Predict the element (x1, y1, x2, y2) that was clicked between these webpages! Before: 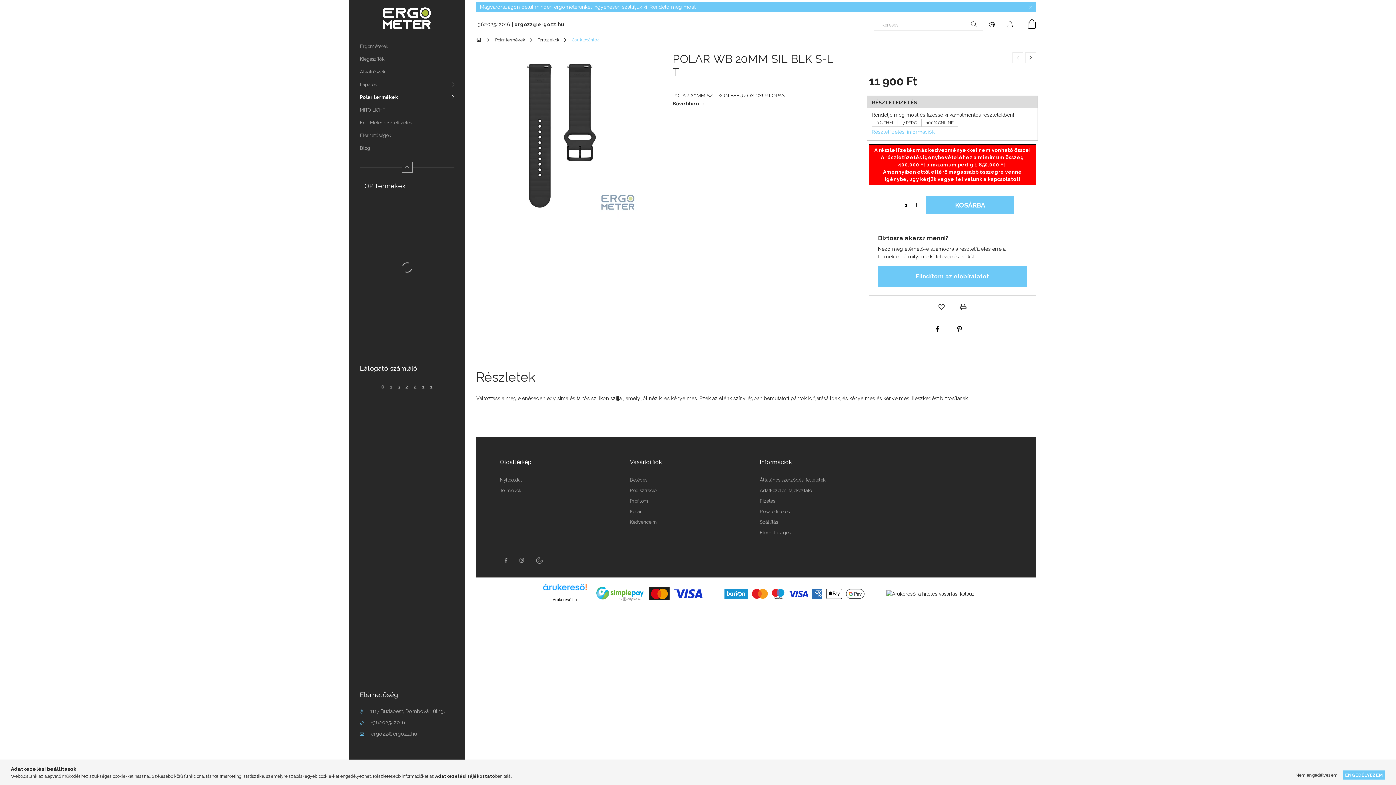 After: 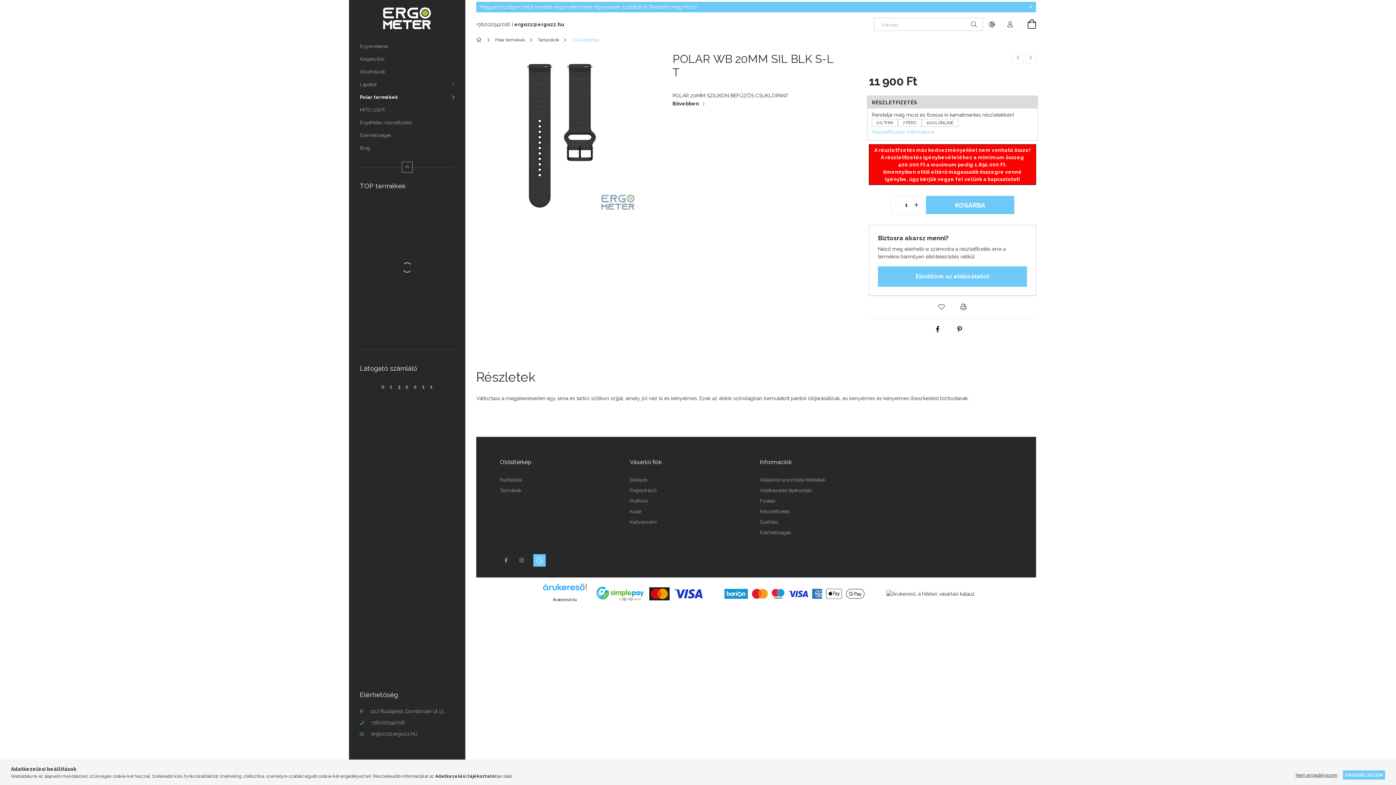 Action: bbox: (533, 554, 545, 566)